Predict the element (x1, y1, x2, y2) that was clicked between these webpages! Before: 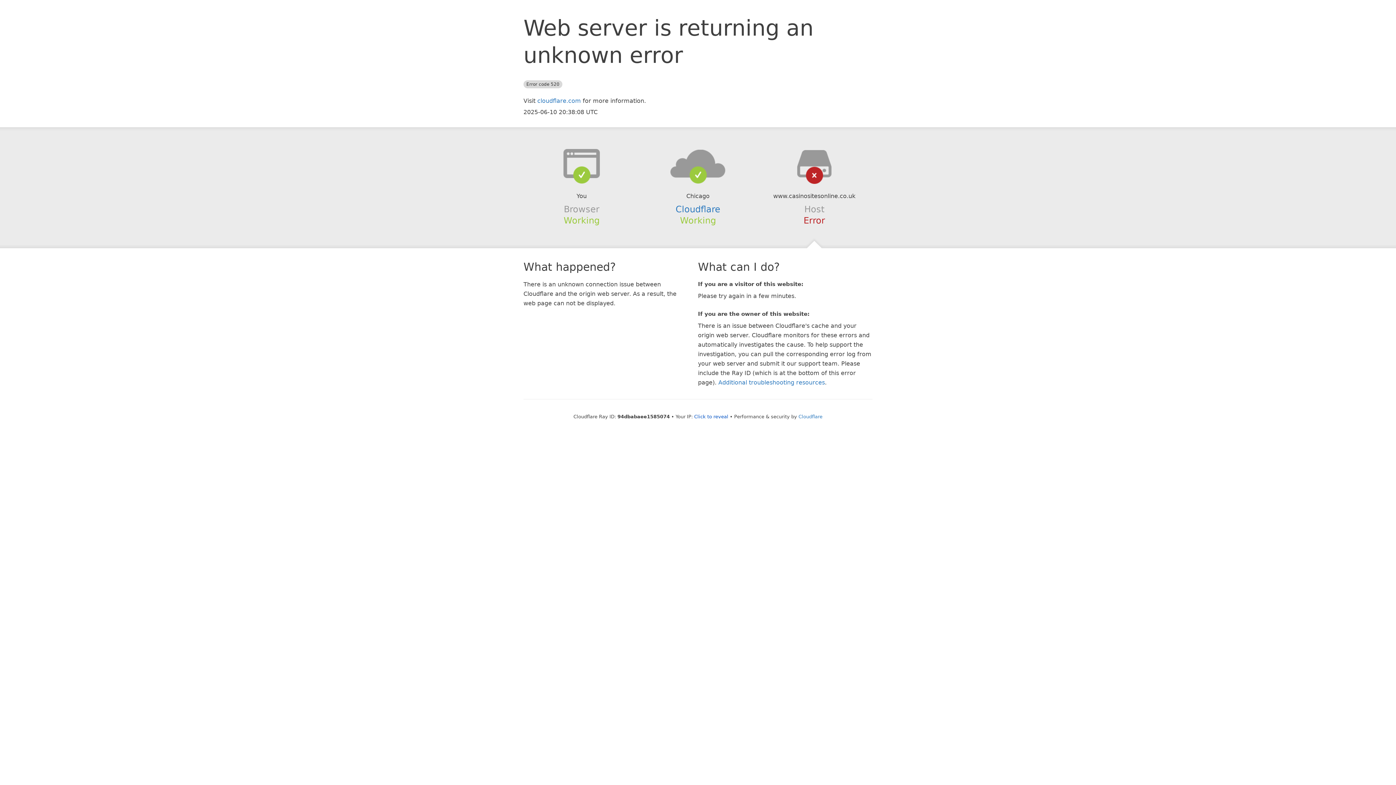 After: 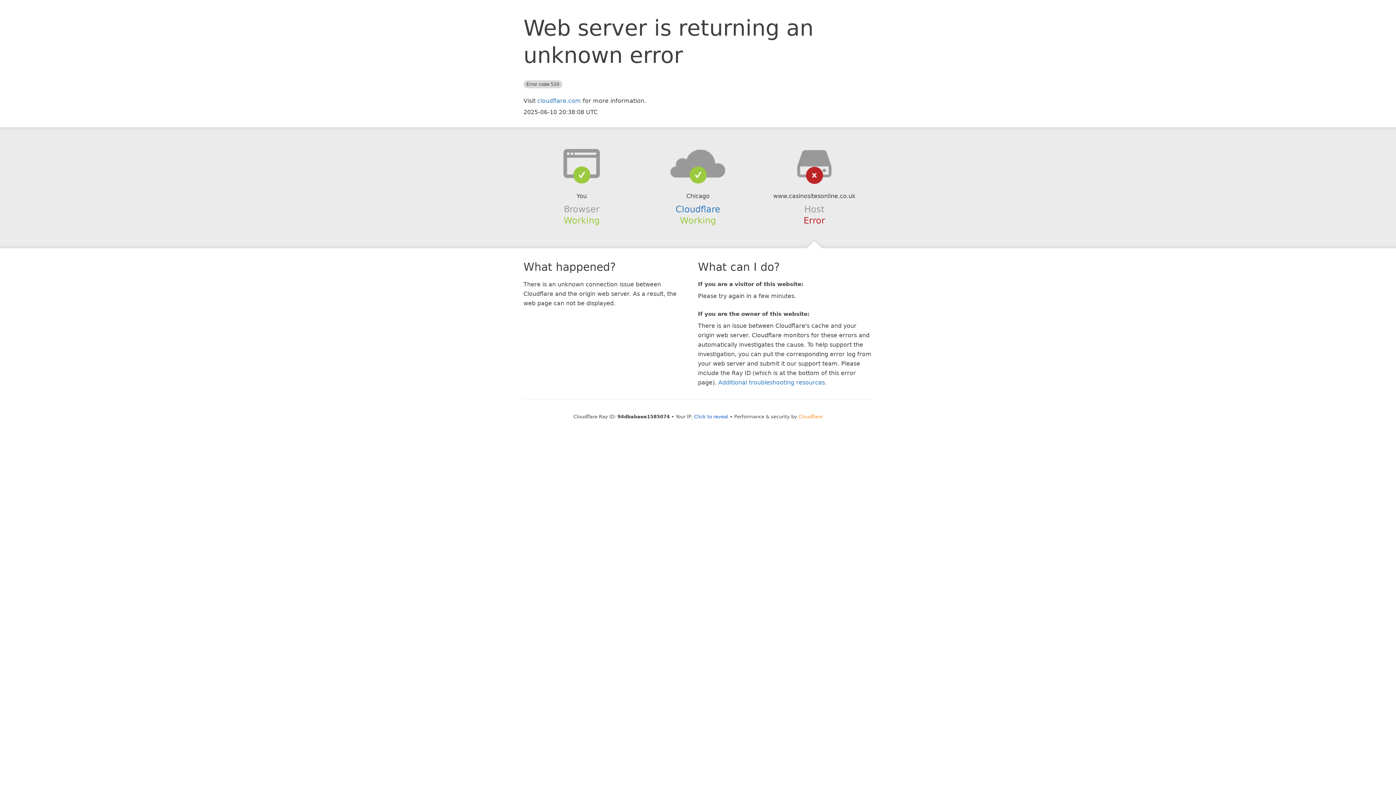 Action: bbox: (798, 414, 822, 419) label: Cloudflare